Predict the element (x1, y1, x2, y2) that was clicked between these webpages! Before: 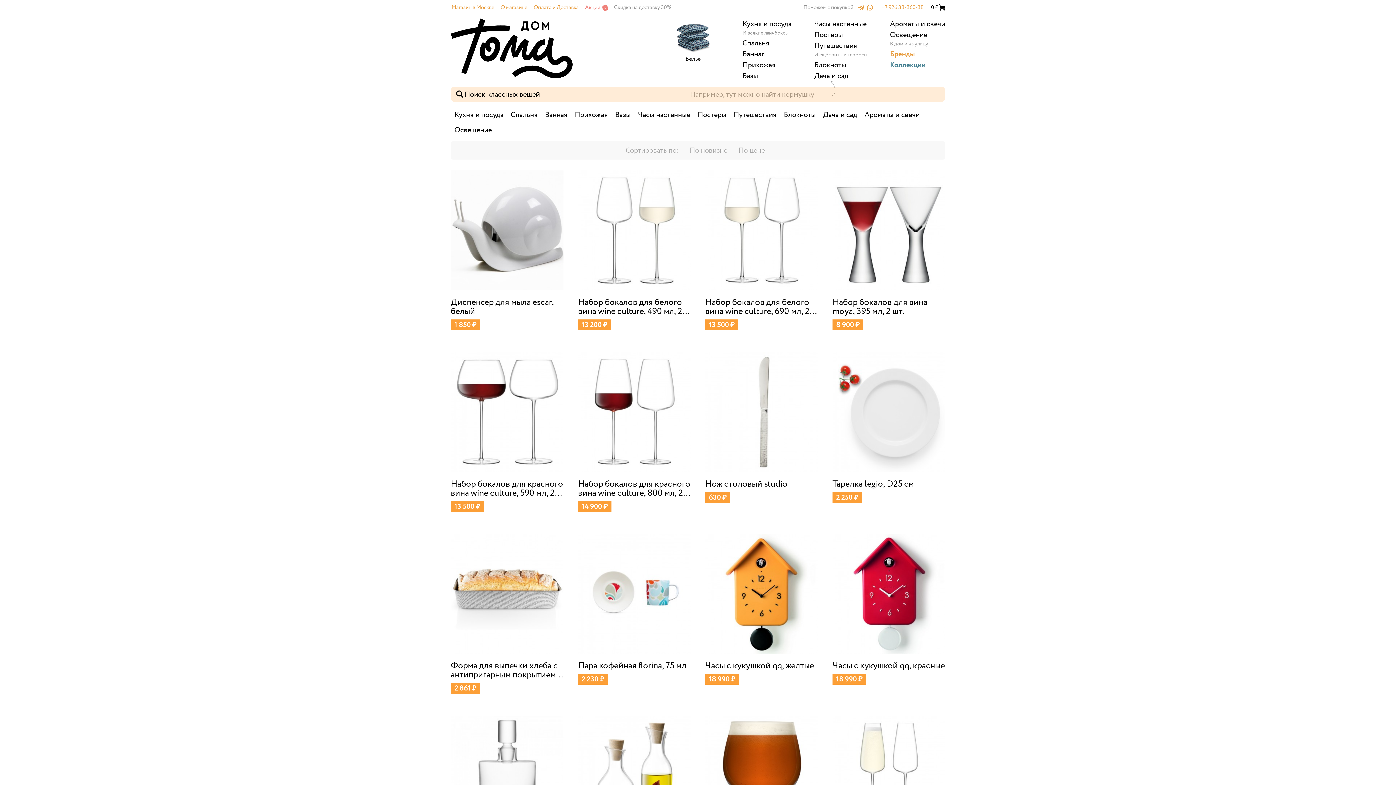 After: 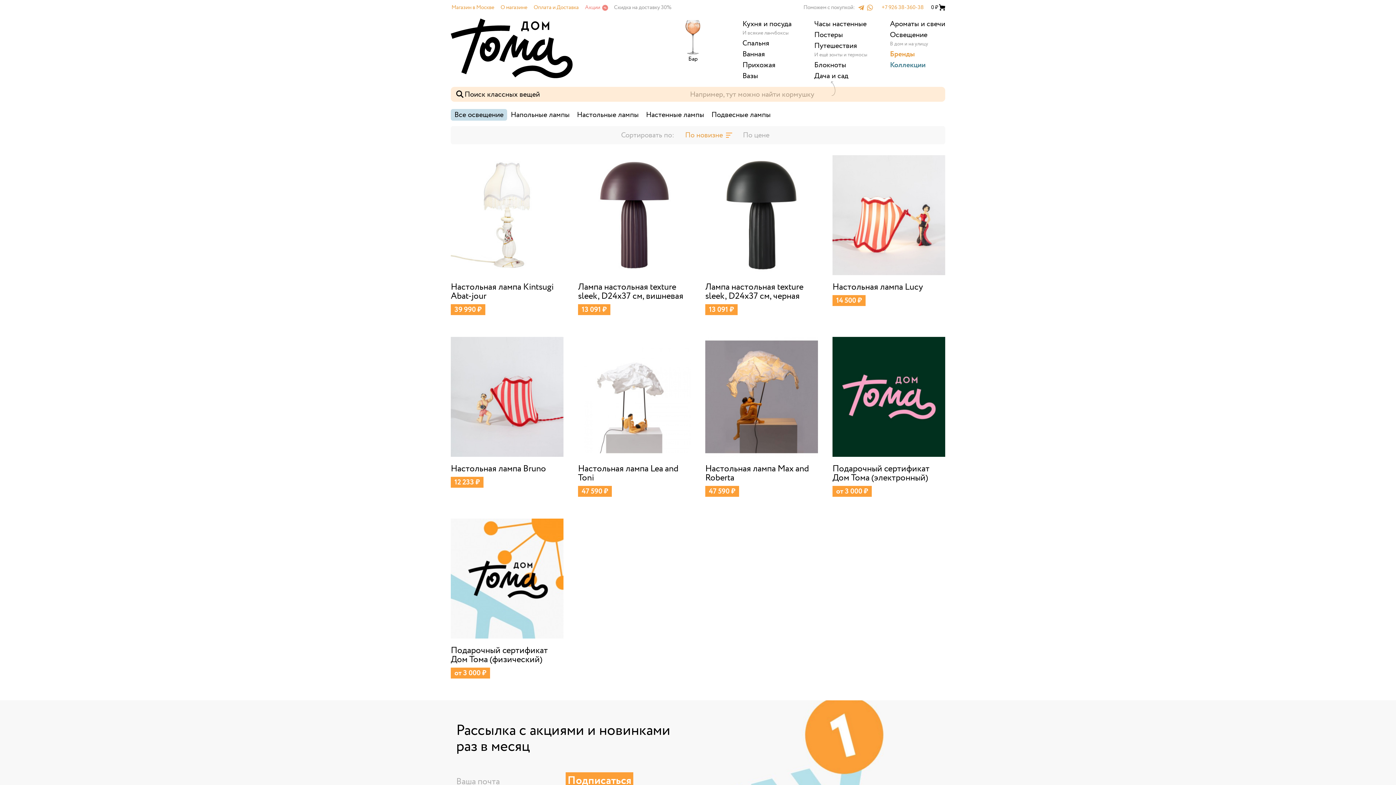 Action: bbox: (450, 124, 495, 136) label: Освещение